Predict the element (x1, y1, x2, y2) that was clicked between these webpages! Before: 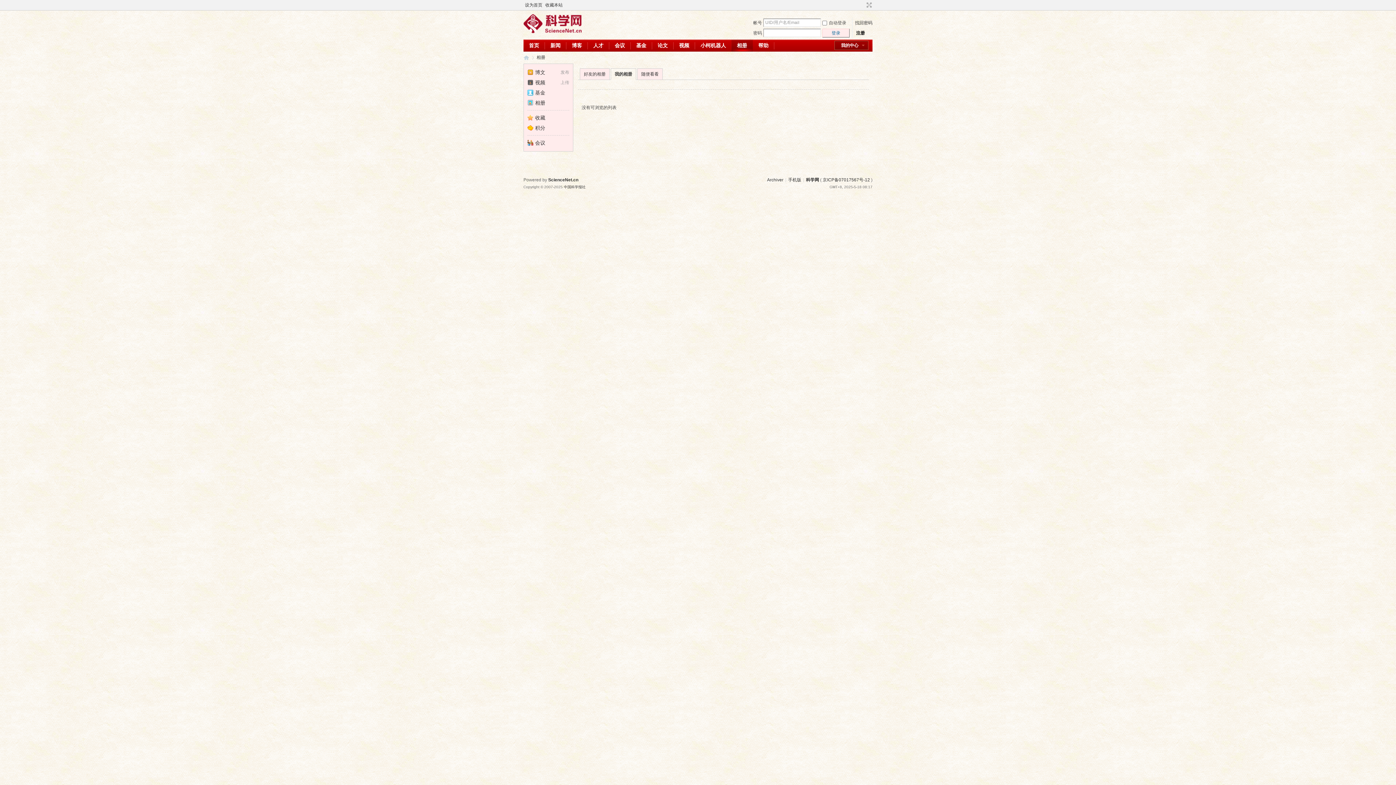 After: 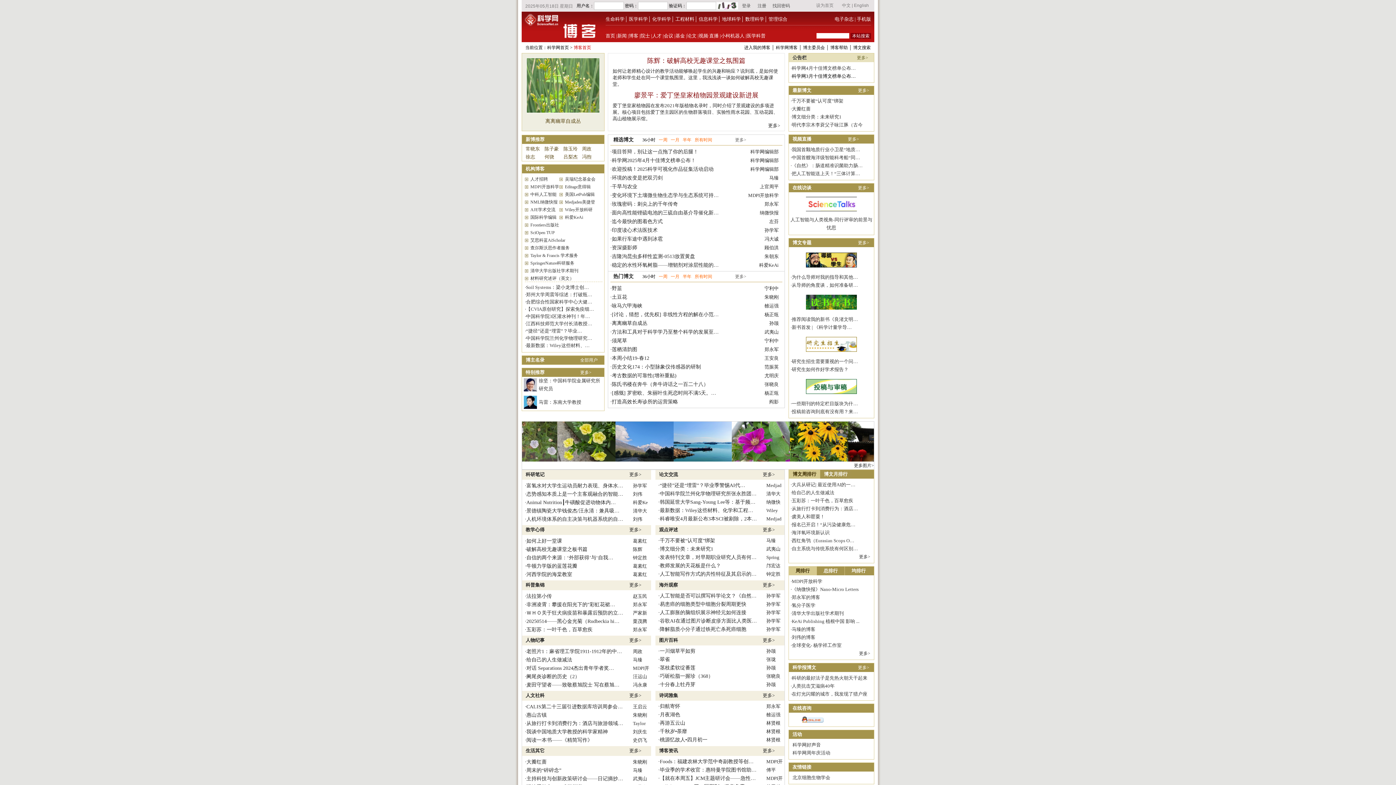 Action: bbox: (523, 29, 581, 34)